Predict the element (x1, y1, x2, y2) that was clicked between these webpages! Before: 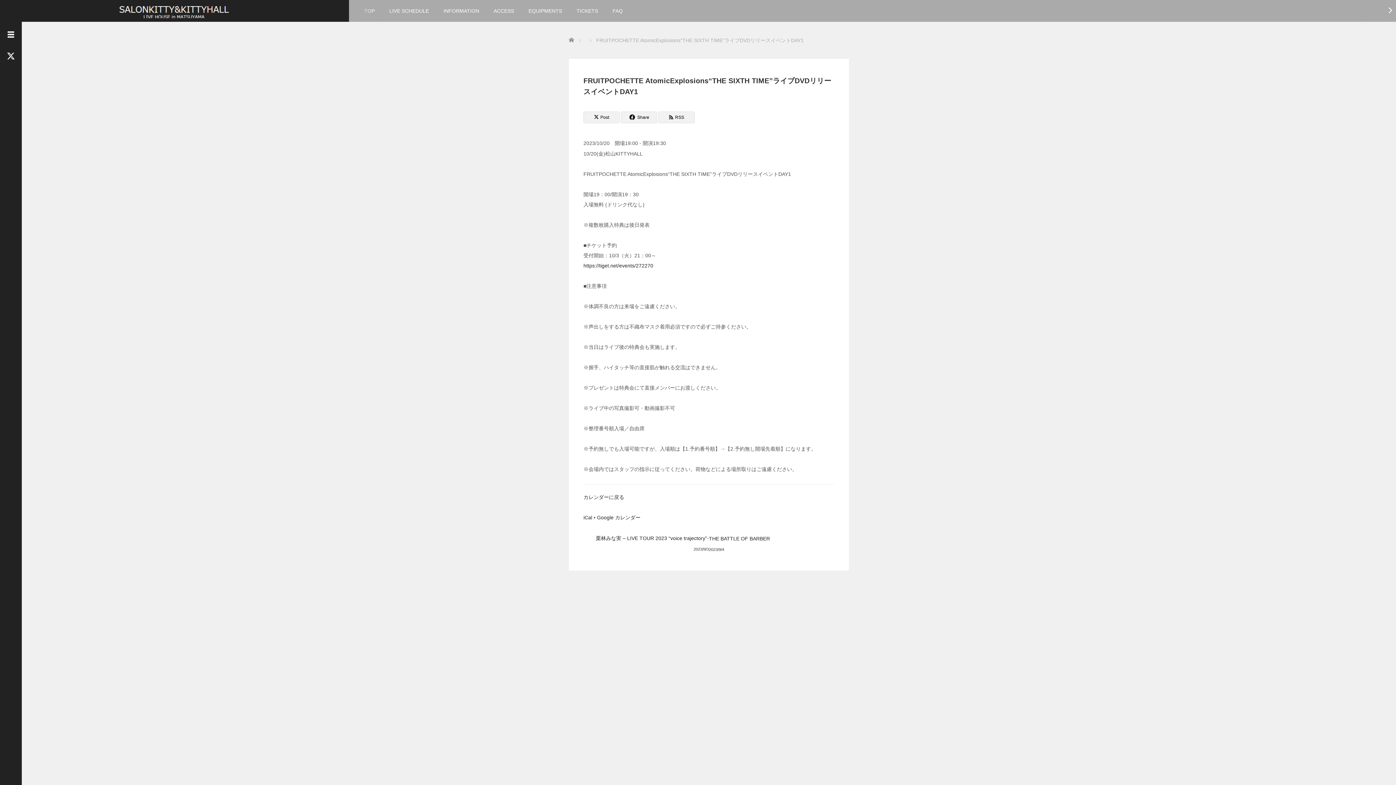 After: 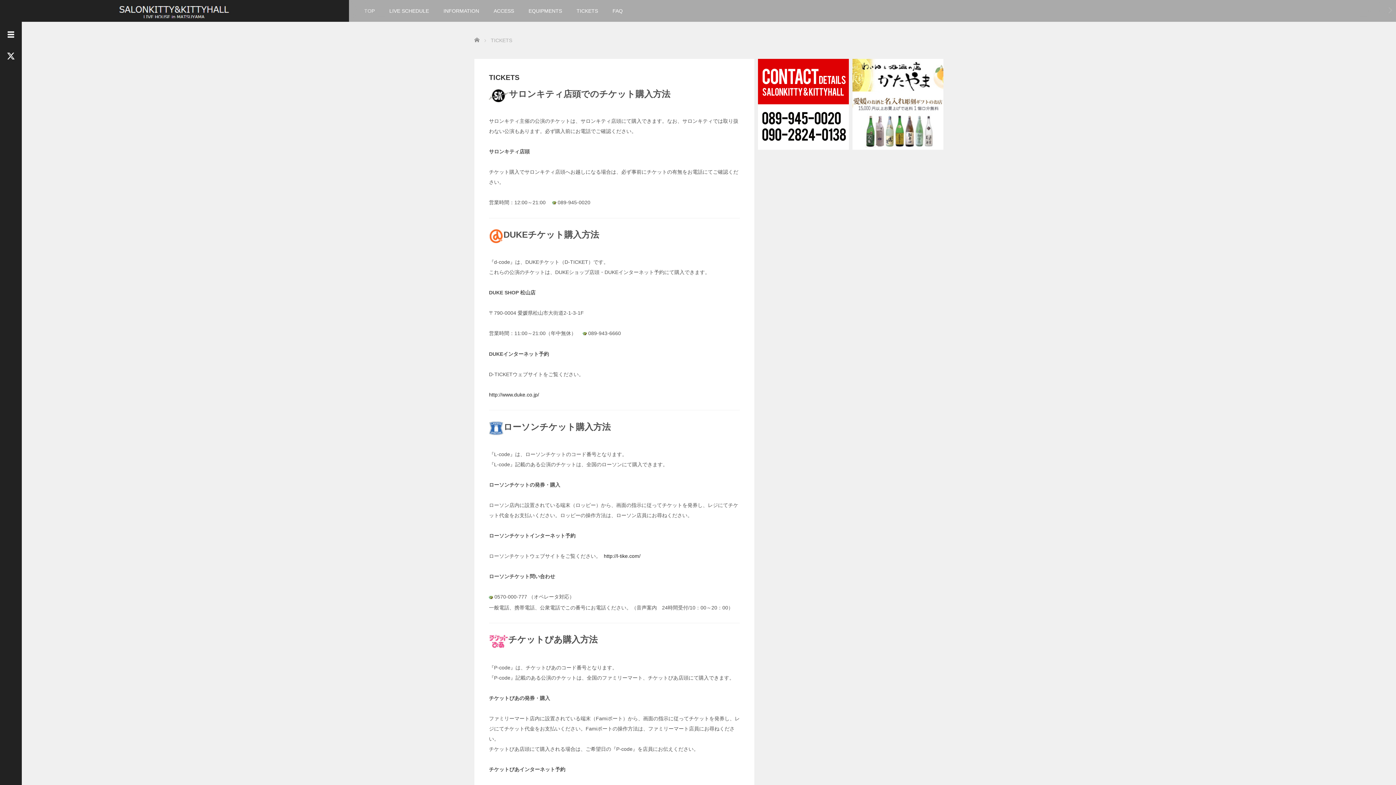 Action: label: TICKETS bbox: (569, 0, 605, 21)